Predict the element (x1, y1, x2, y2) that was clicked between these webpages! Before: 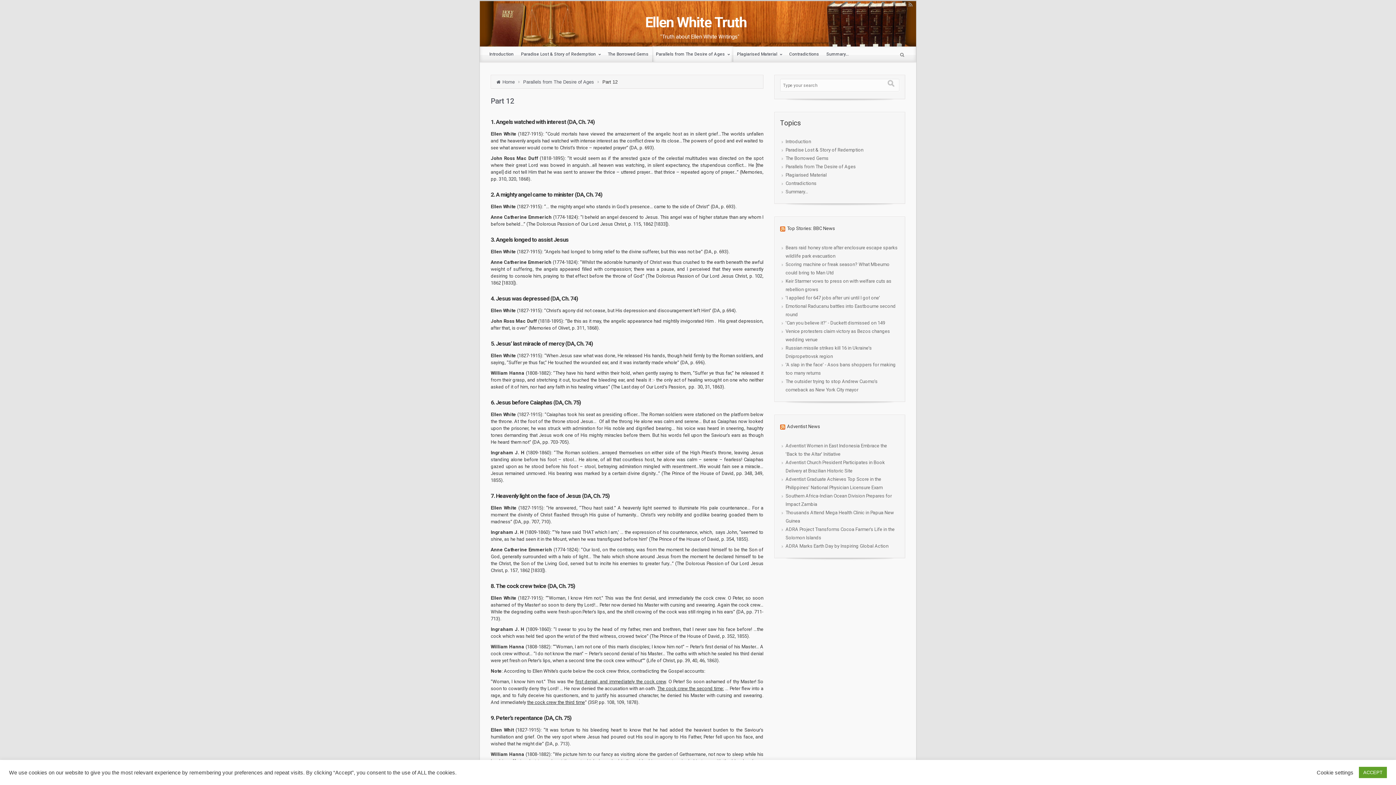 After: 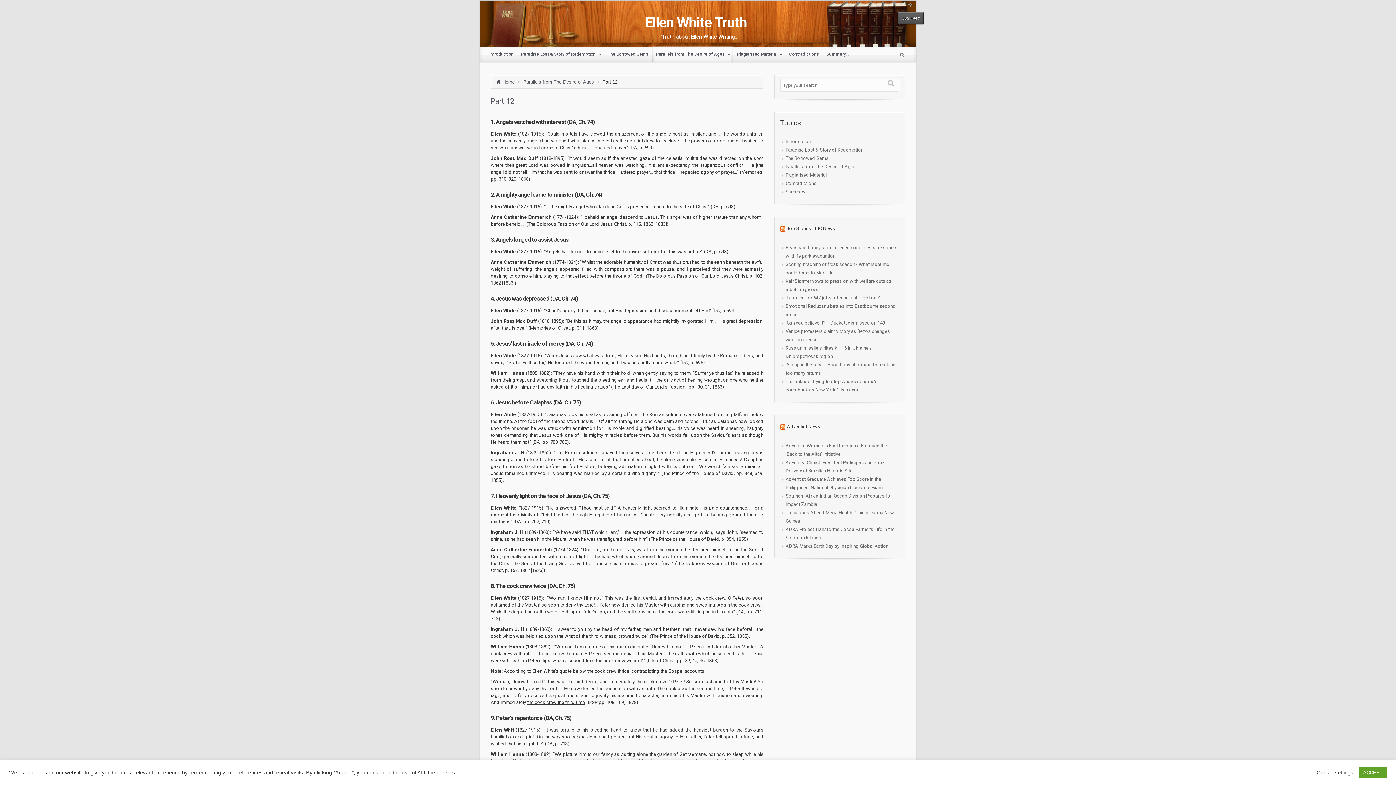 Action: bbox: (908, 1, 912, 8)